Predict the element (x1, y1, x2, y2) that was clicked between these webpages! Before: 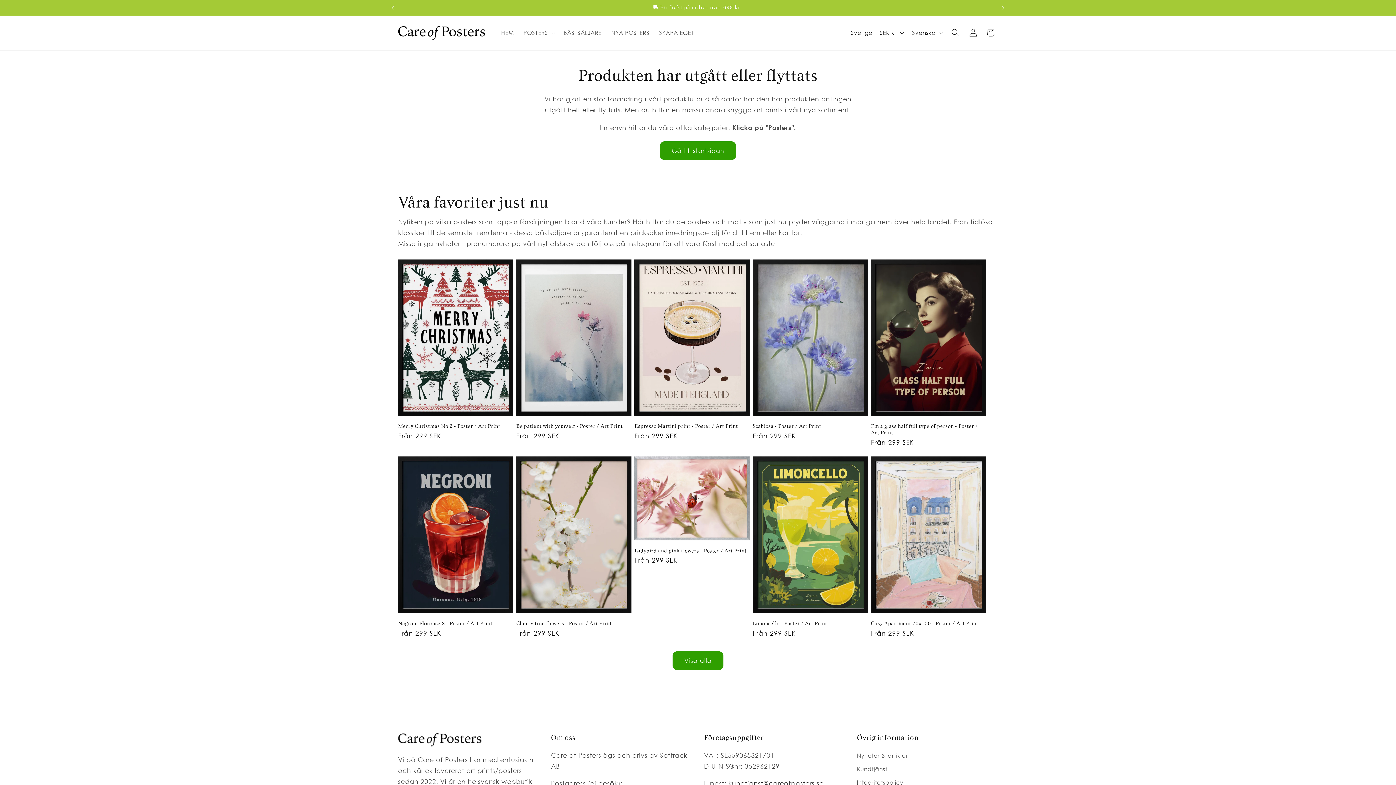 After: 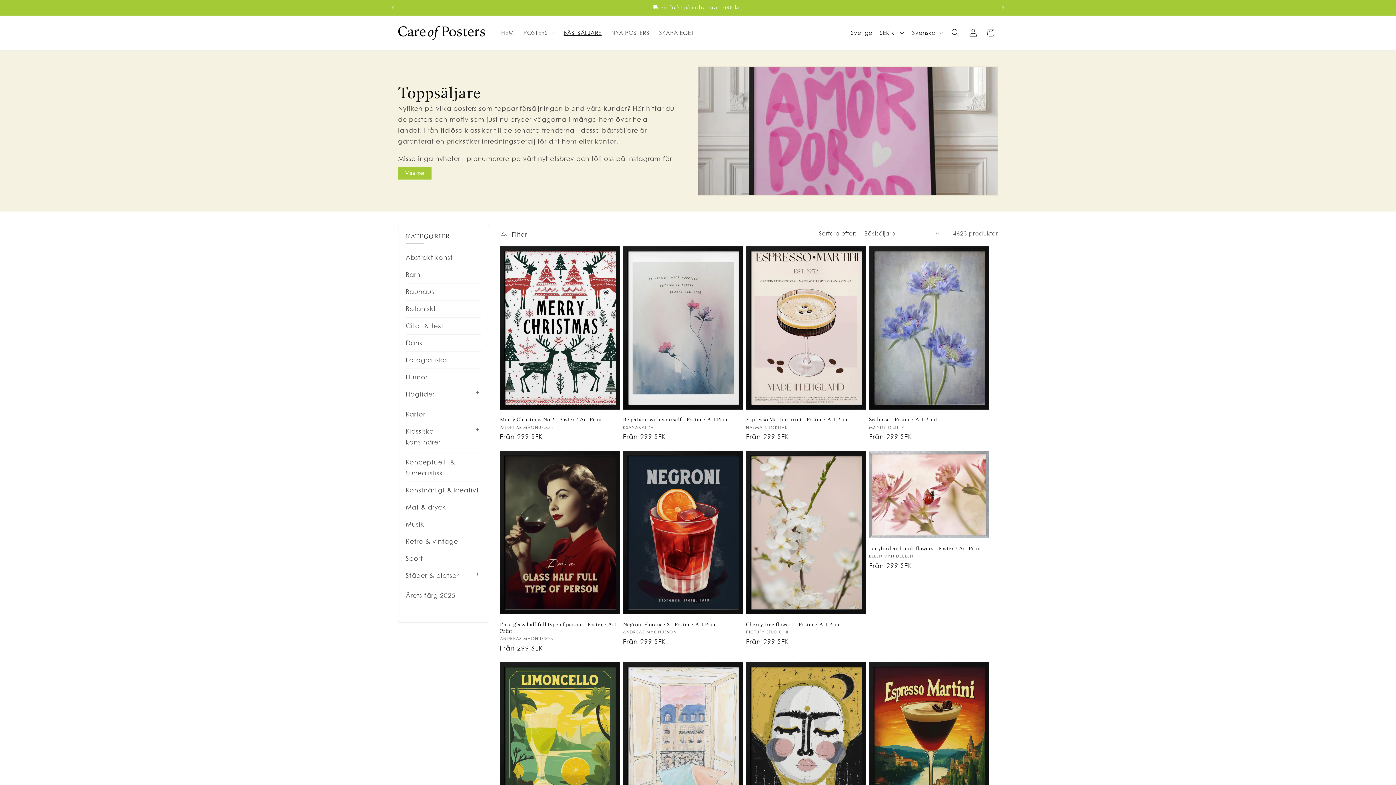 Action: label: BÄSTSÄLJARE bbox: (558, 24, 606, 41)